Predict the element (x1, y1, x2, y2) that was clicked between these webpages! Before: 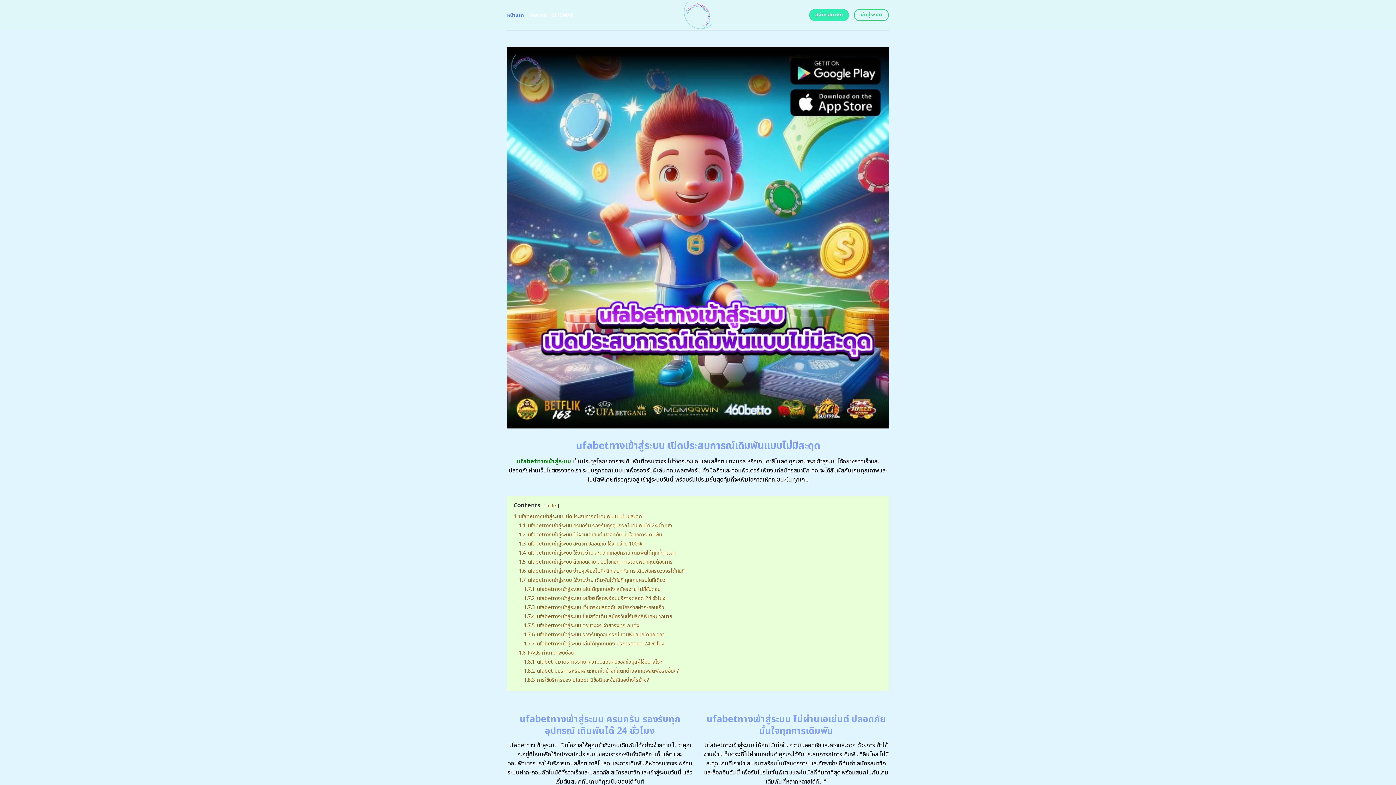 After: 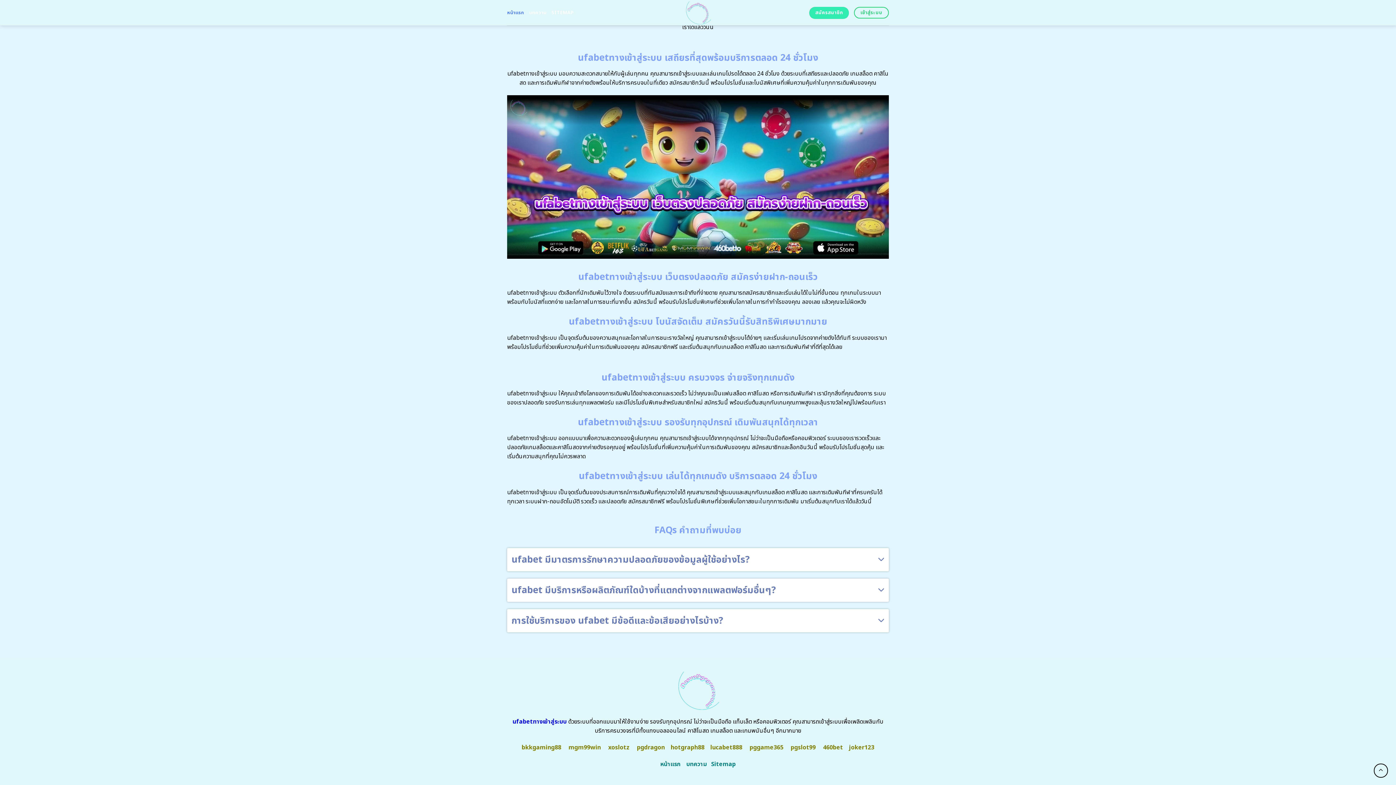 Action: bbox: (518, 649, 573, 656) label: 1.8 FAQs คำถามที่พบบ่อย